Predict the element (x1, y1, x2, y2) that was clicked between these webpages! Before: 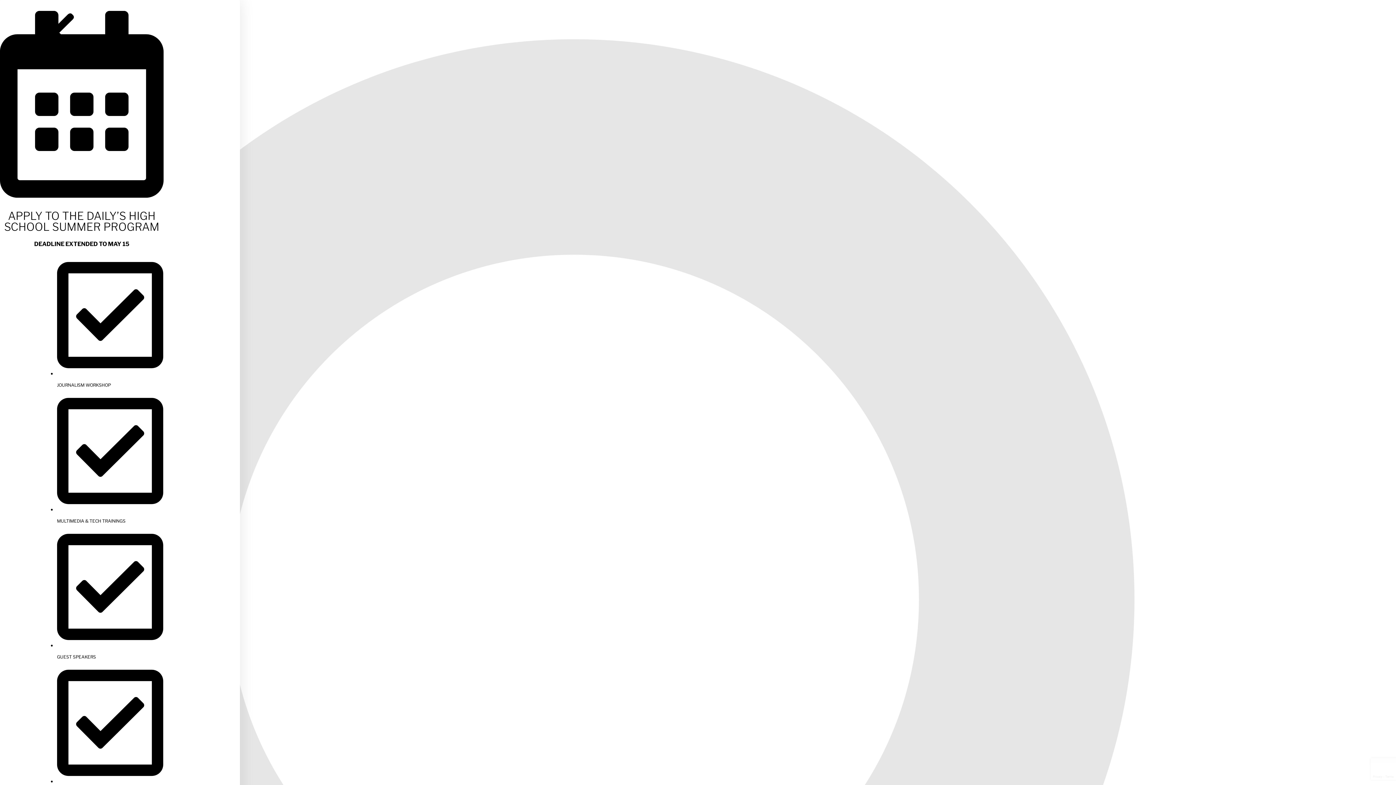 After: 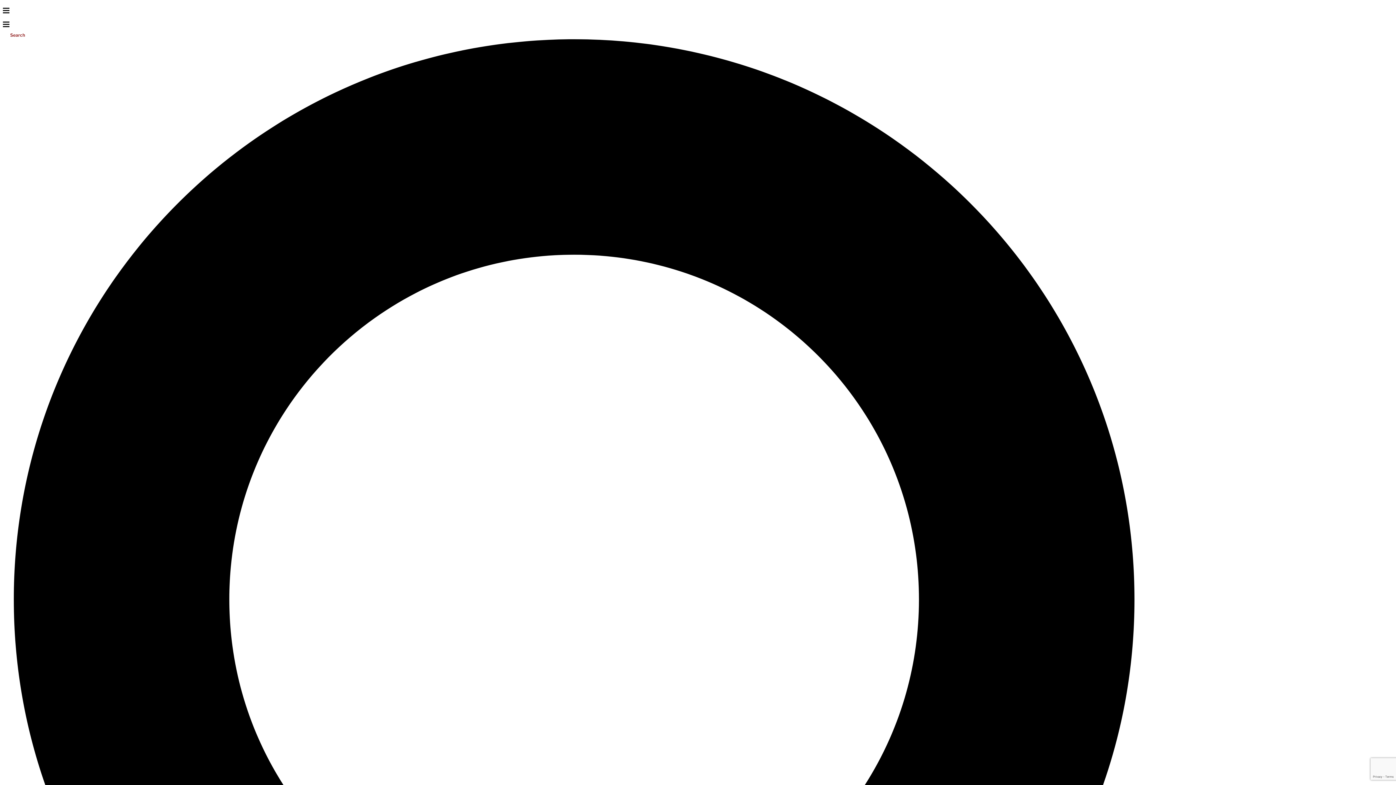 Action: label: Close bbox: (0, 5, 109, 60)